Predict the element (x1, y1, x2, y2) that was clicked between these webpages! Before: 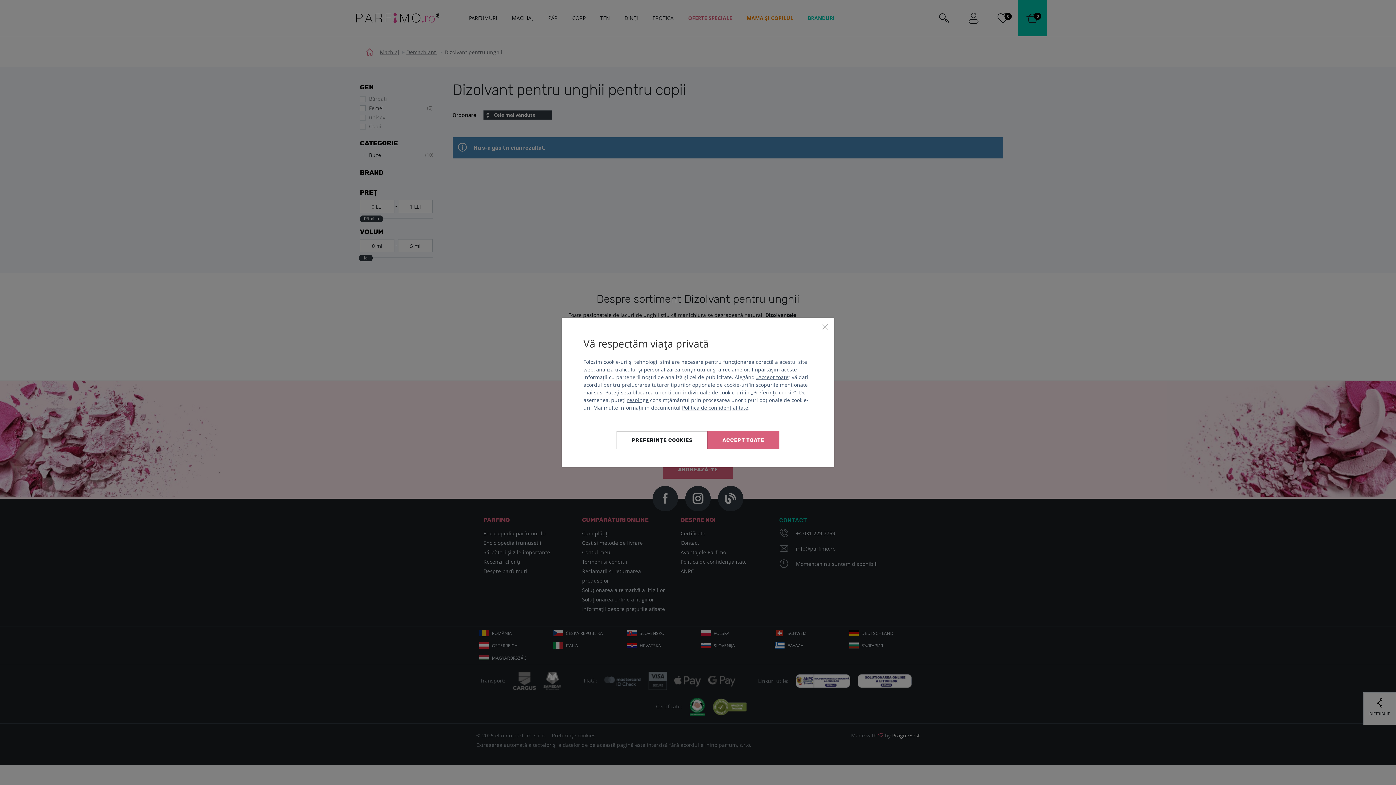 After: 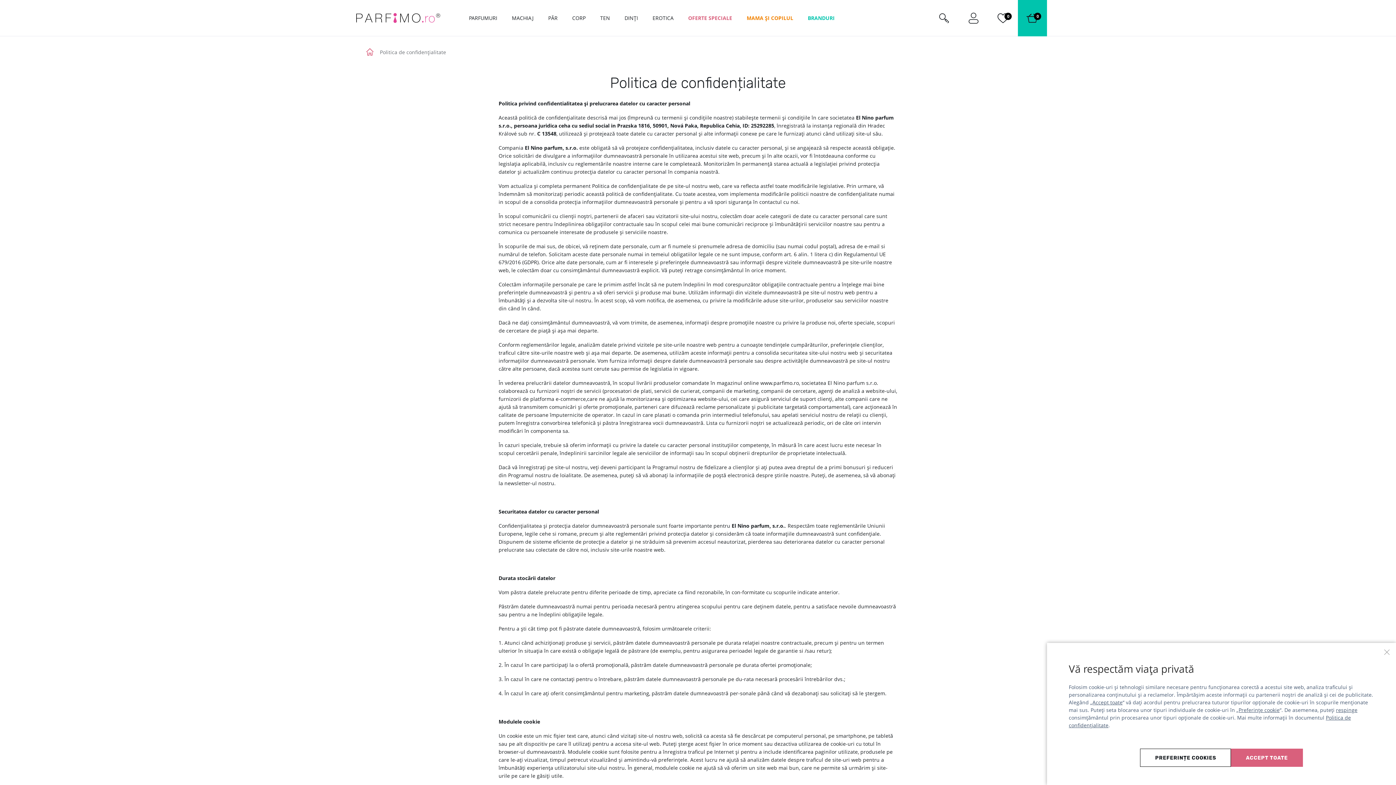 Action: label: Politica de confidențialitate bbox: (682, 404, 748, 411)